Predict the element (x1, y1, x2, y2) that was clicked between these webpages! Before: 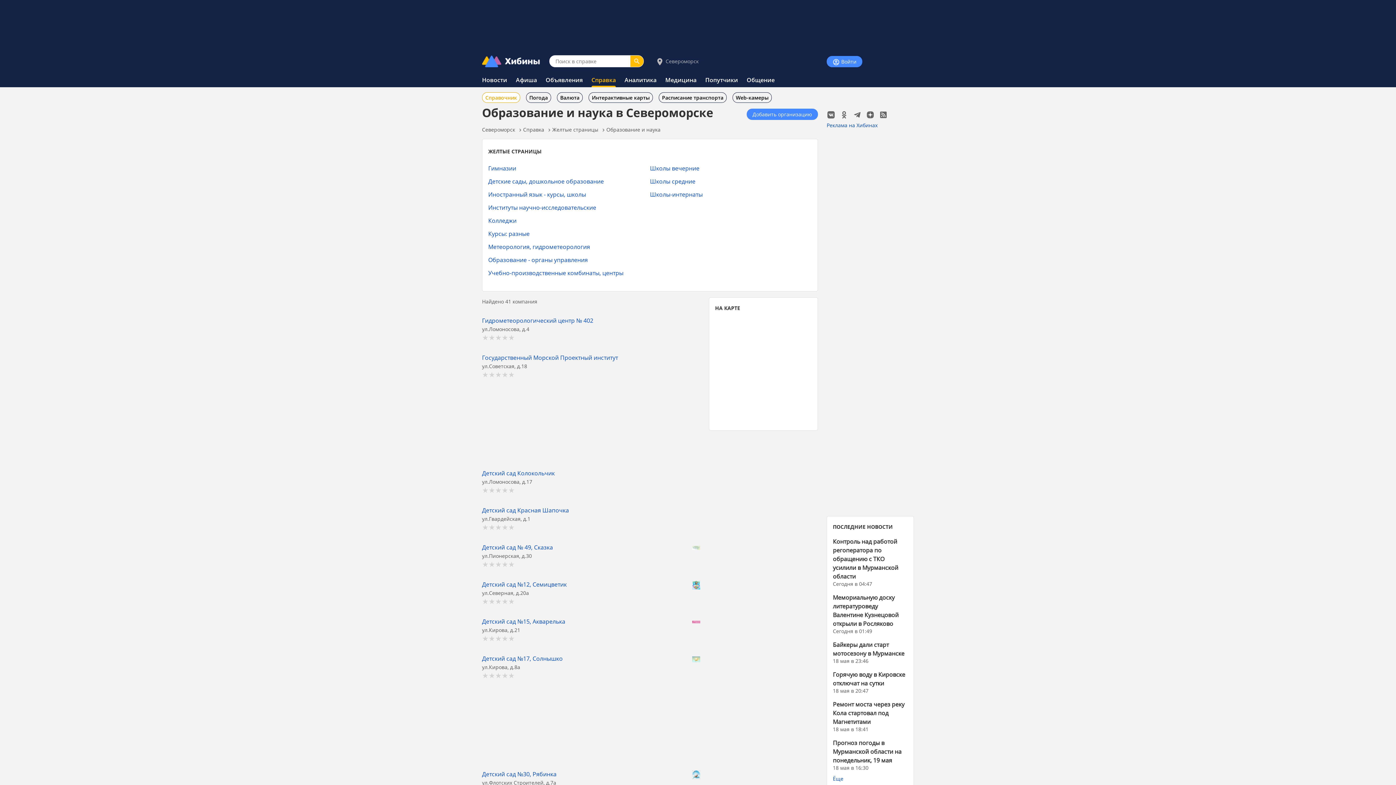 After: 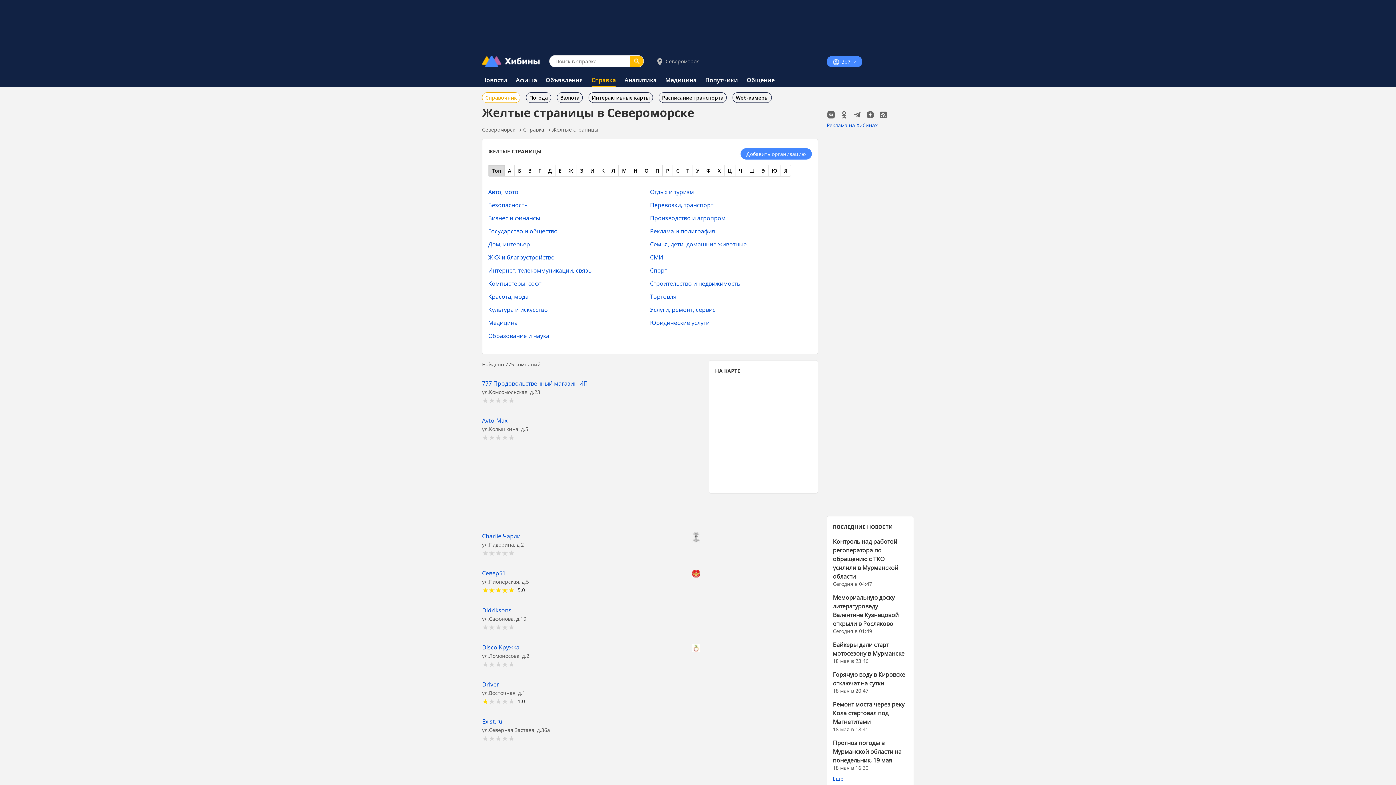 Action: bbox: (482, 92, 520, 102) label: Справочник